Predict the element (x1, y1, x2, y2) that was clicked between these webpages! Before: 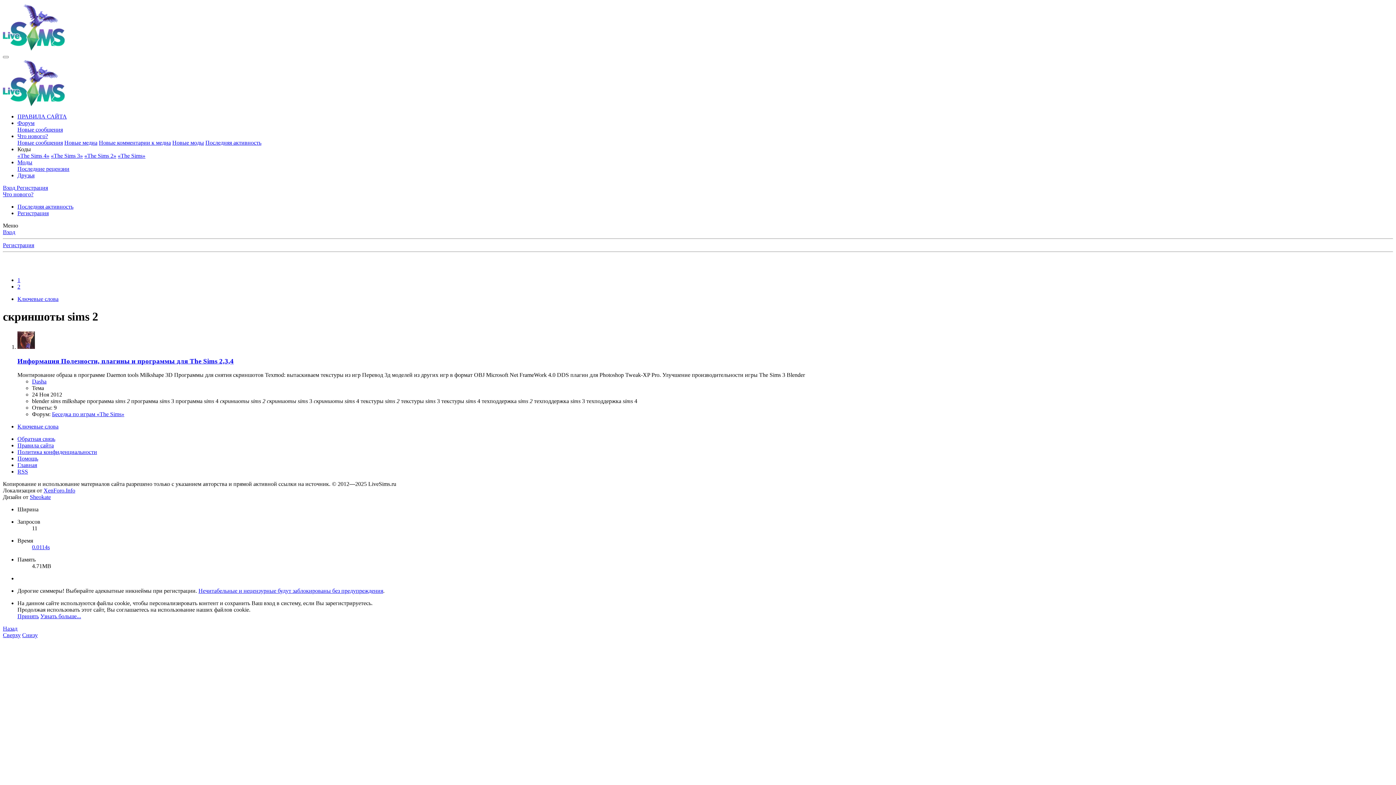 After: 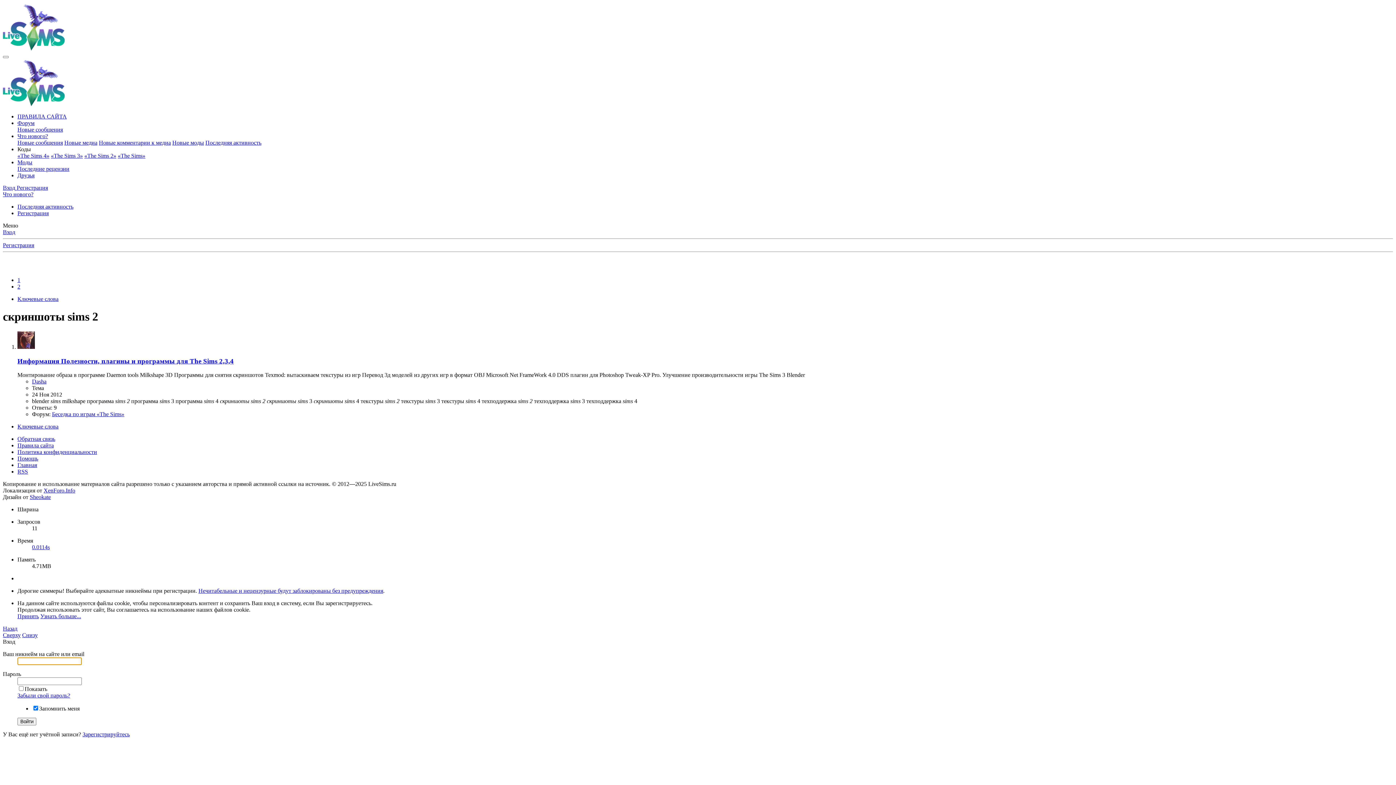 Action: label: Вход  bbox: (2, 184, 16, 190)